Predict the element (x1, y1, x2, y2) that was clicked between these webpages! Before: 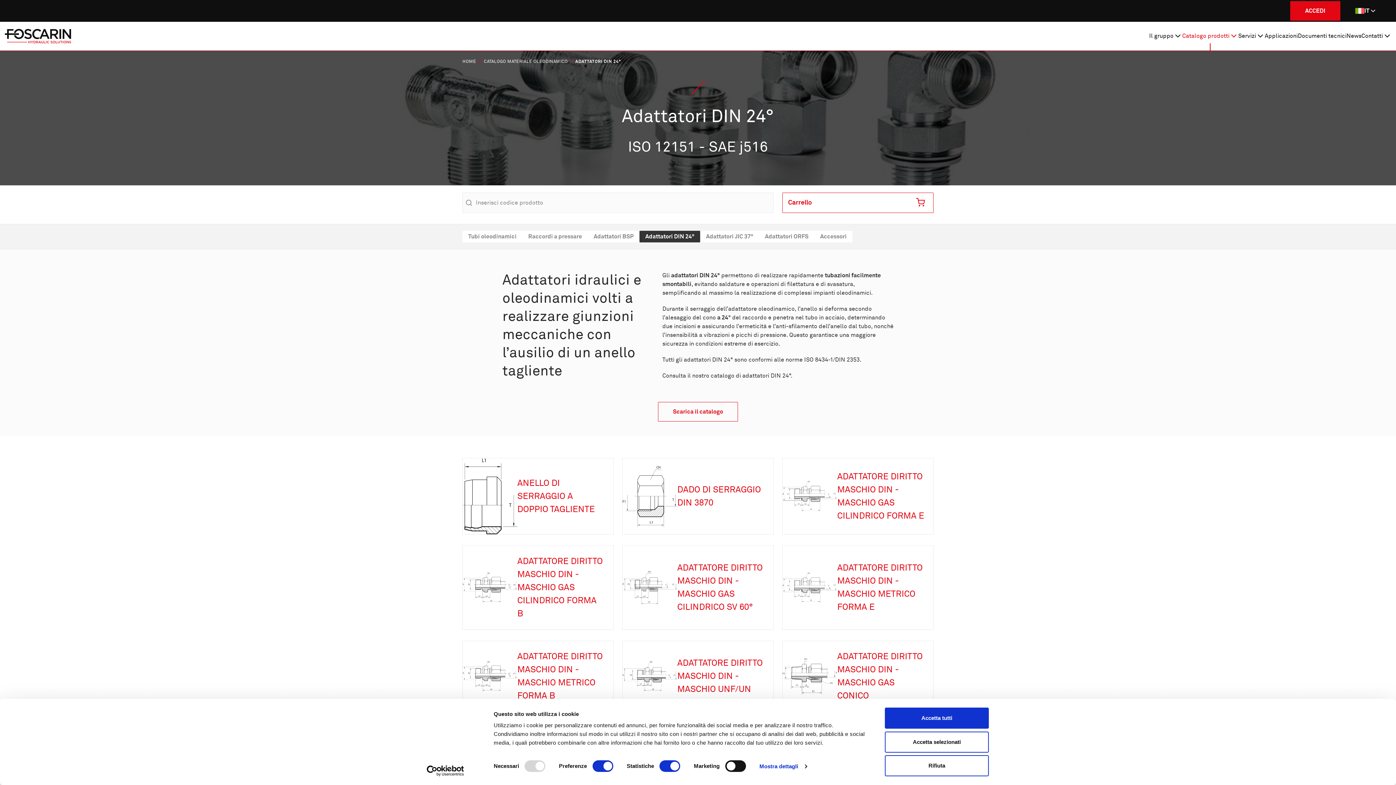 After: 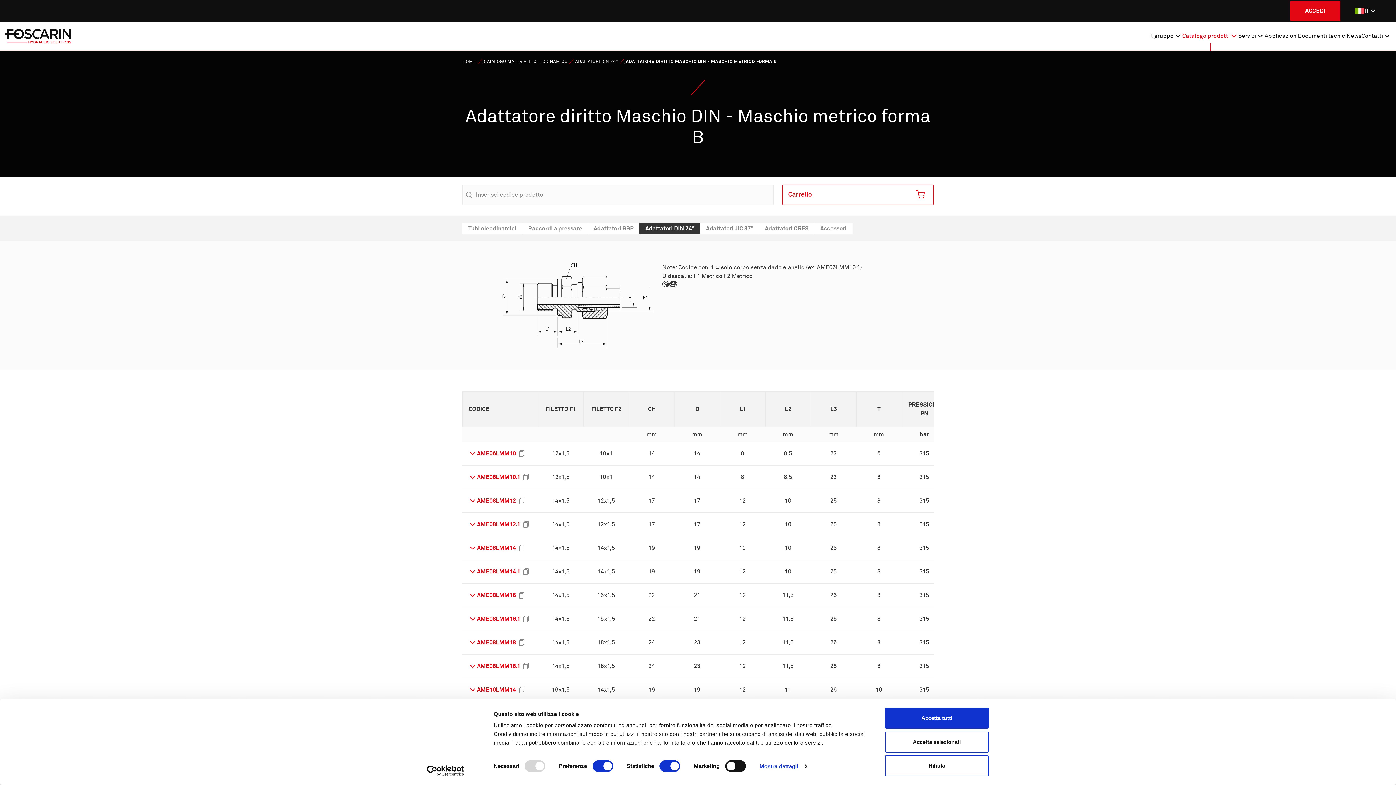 Action: bbox: (462, 641, 613, 712)